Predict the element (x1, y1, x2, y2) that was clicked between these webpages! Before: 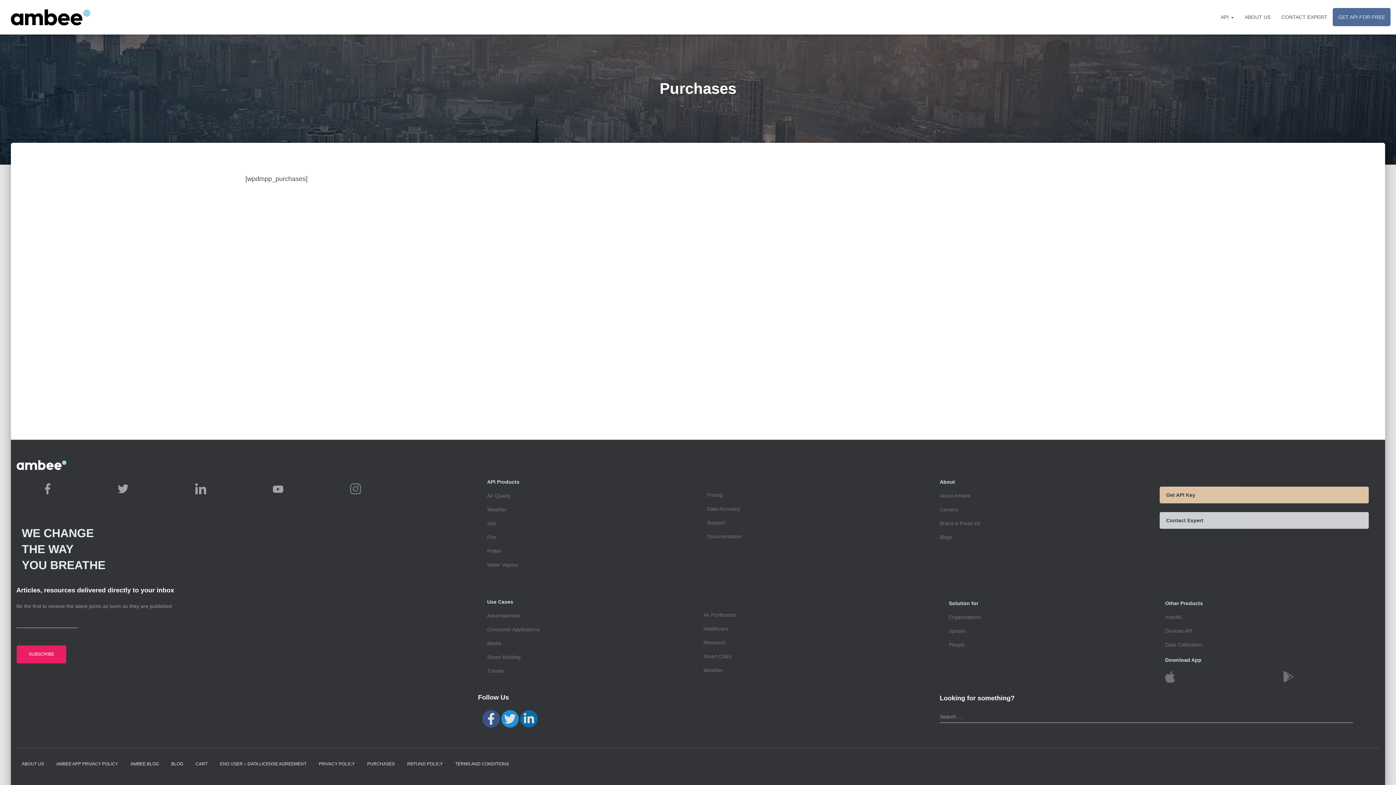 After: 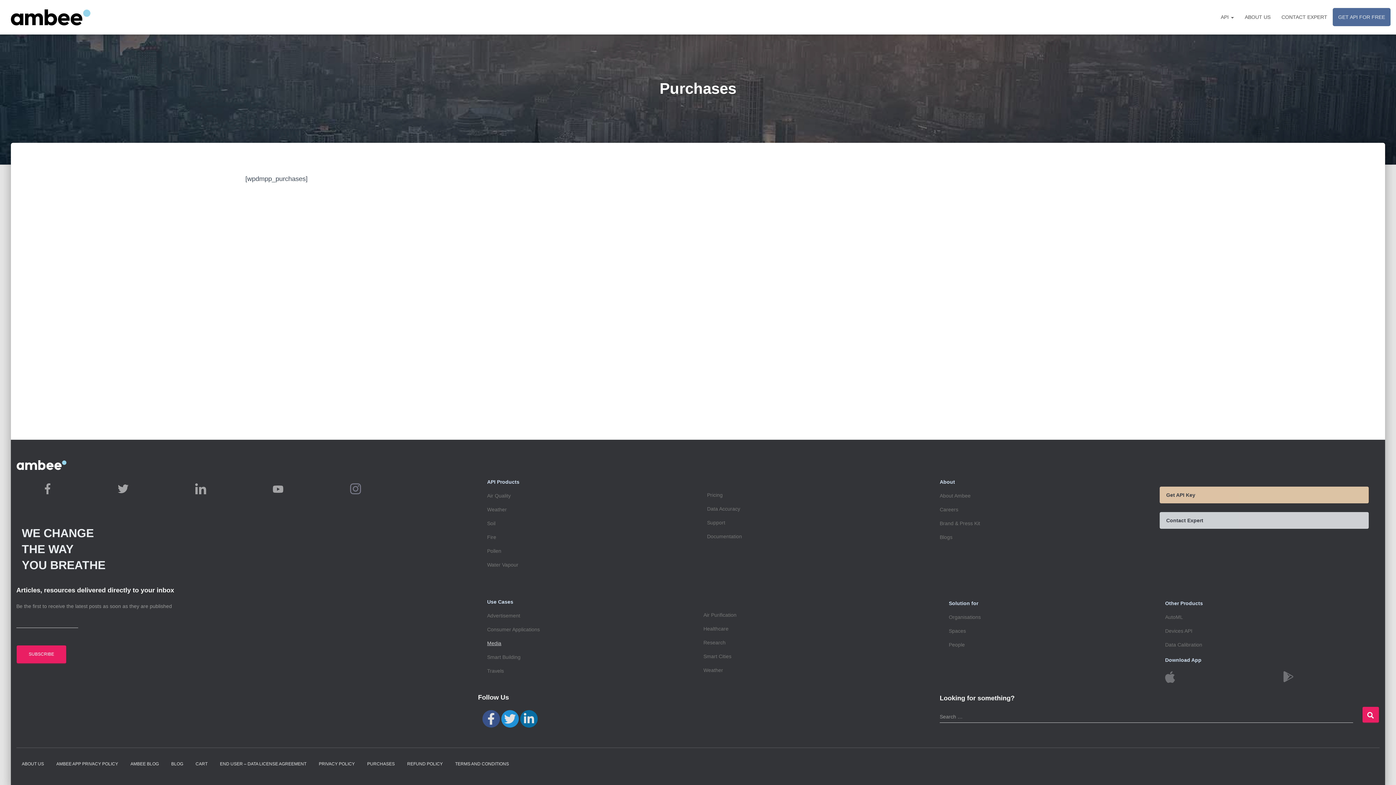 Action: bbox: (487, 641, 692, 646) label: Media